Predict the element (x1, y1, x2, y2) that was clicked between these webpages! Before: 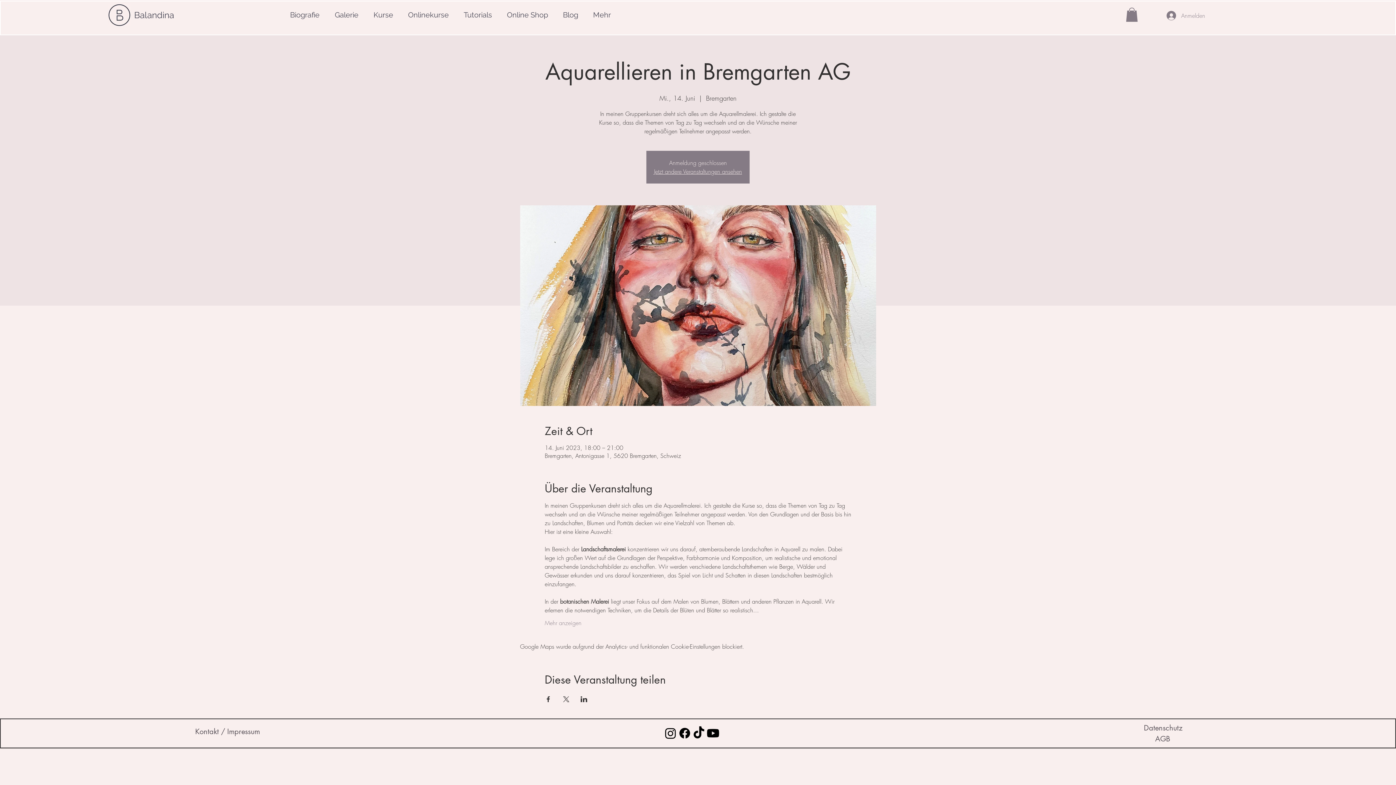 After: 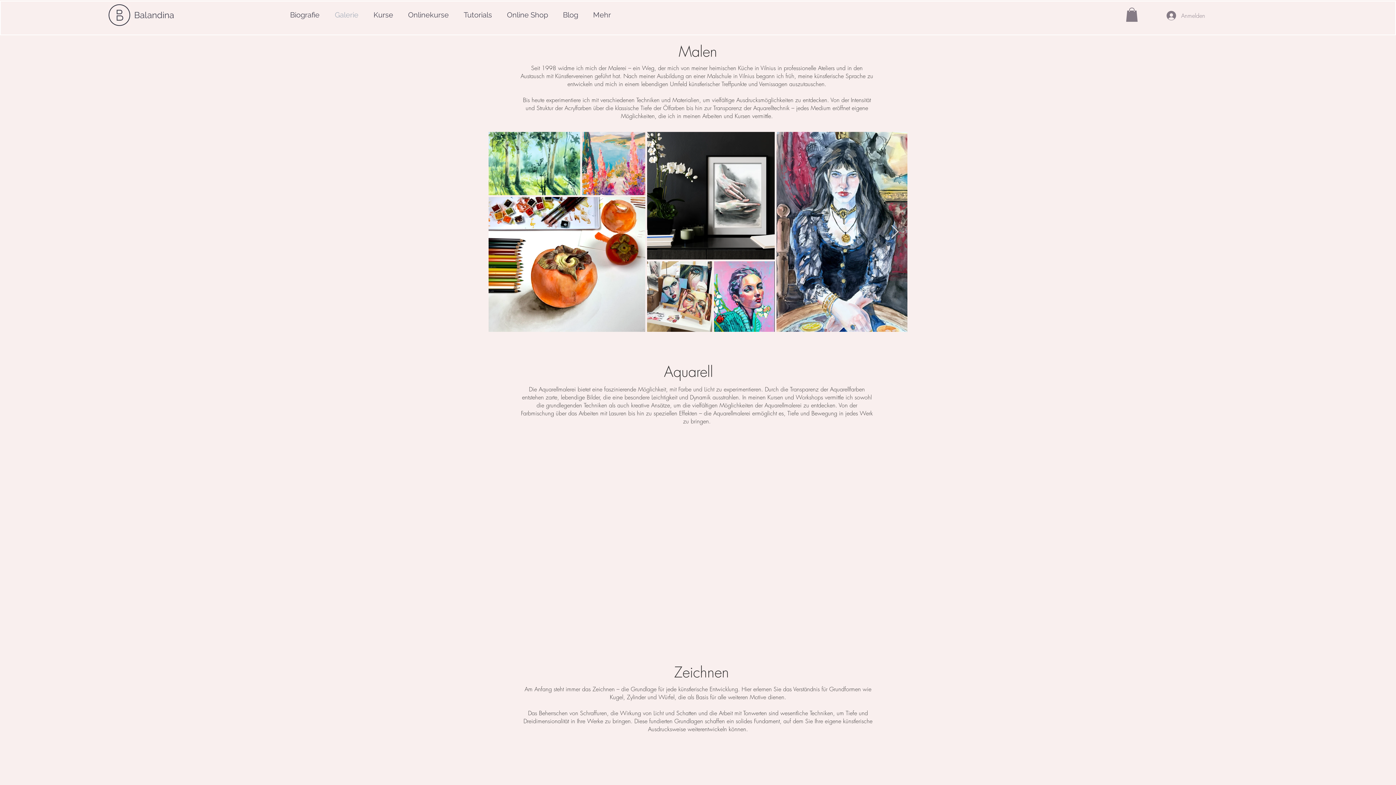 Action: label: Galerie bbox: (327, 5, 366, 24)